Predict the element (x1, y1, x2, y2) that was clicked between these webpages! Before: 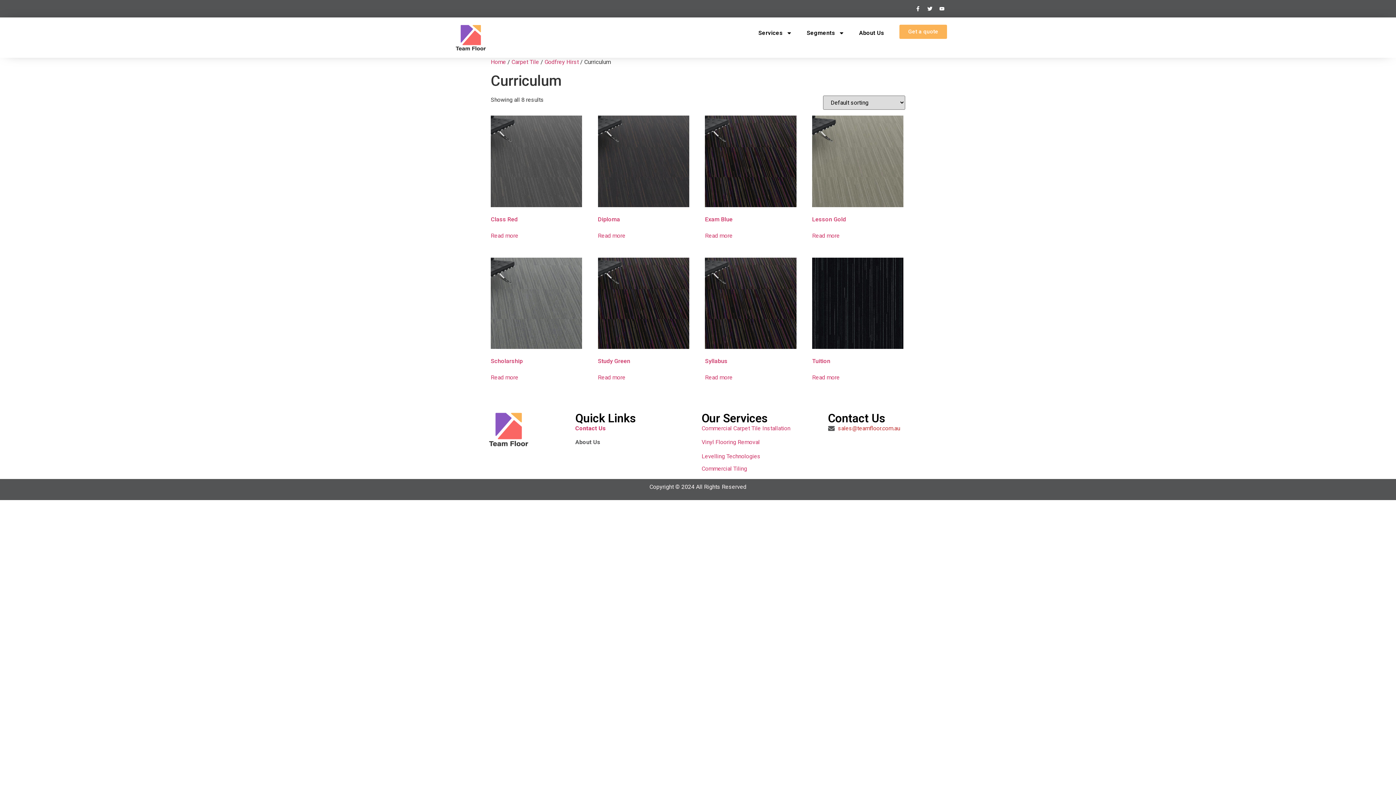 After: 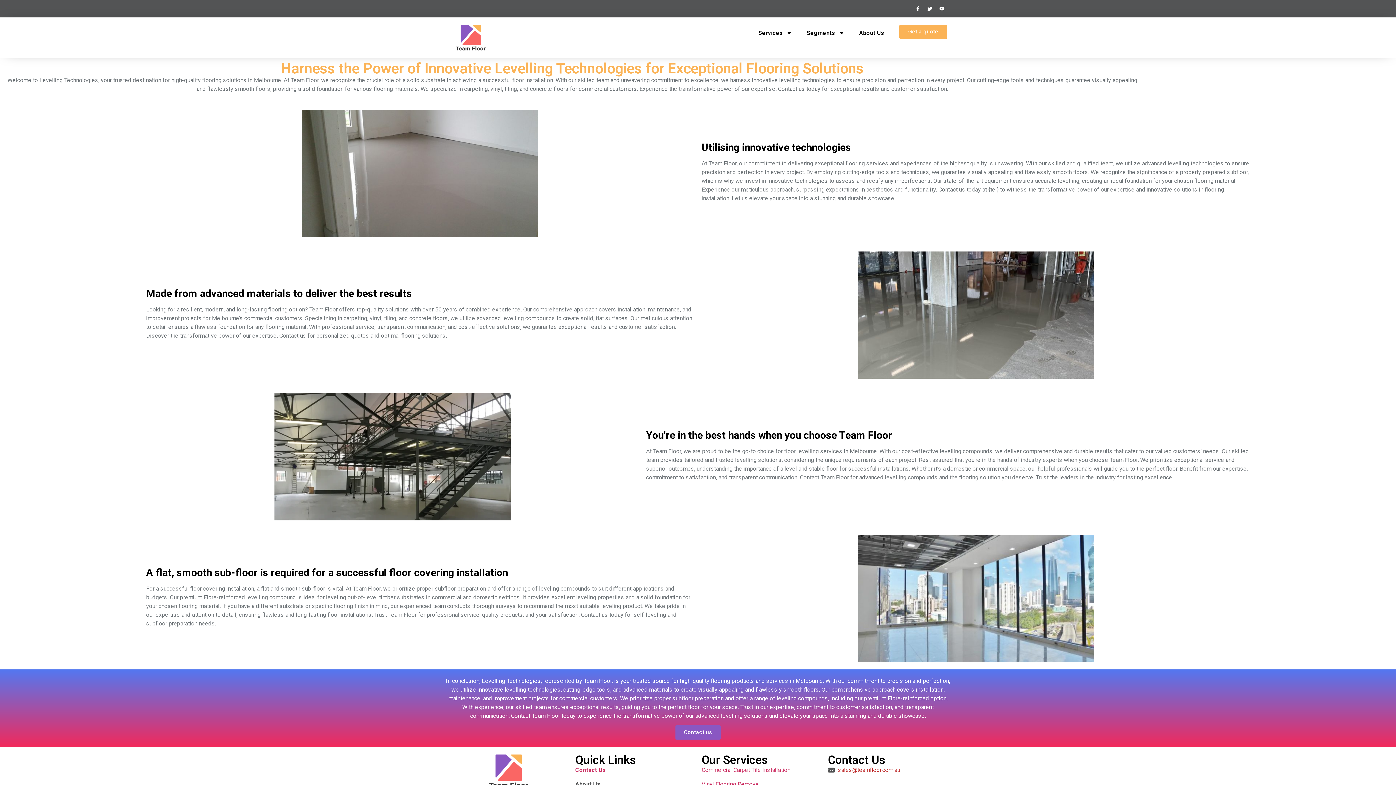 Action: bbox: (701, 452, 760, 459) label: Levelling Technologies